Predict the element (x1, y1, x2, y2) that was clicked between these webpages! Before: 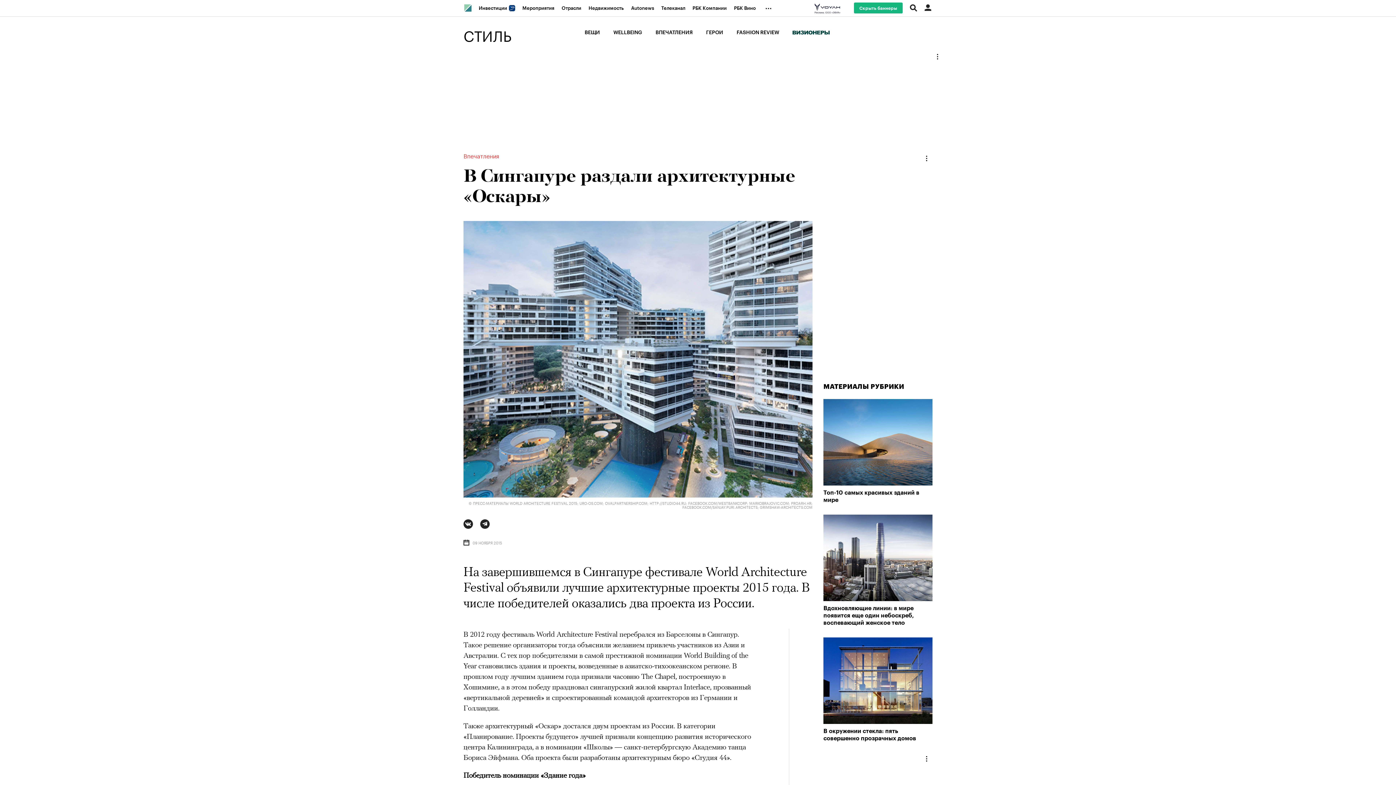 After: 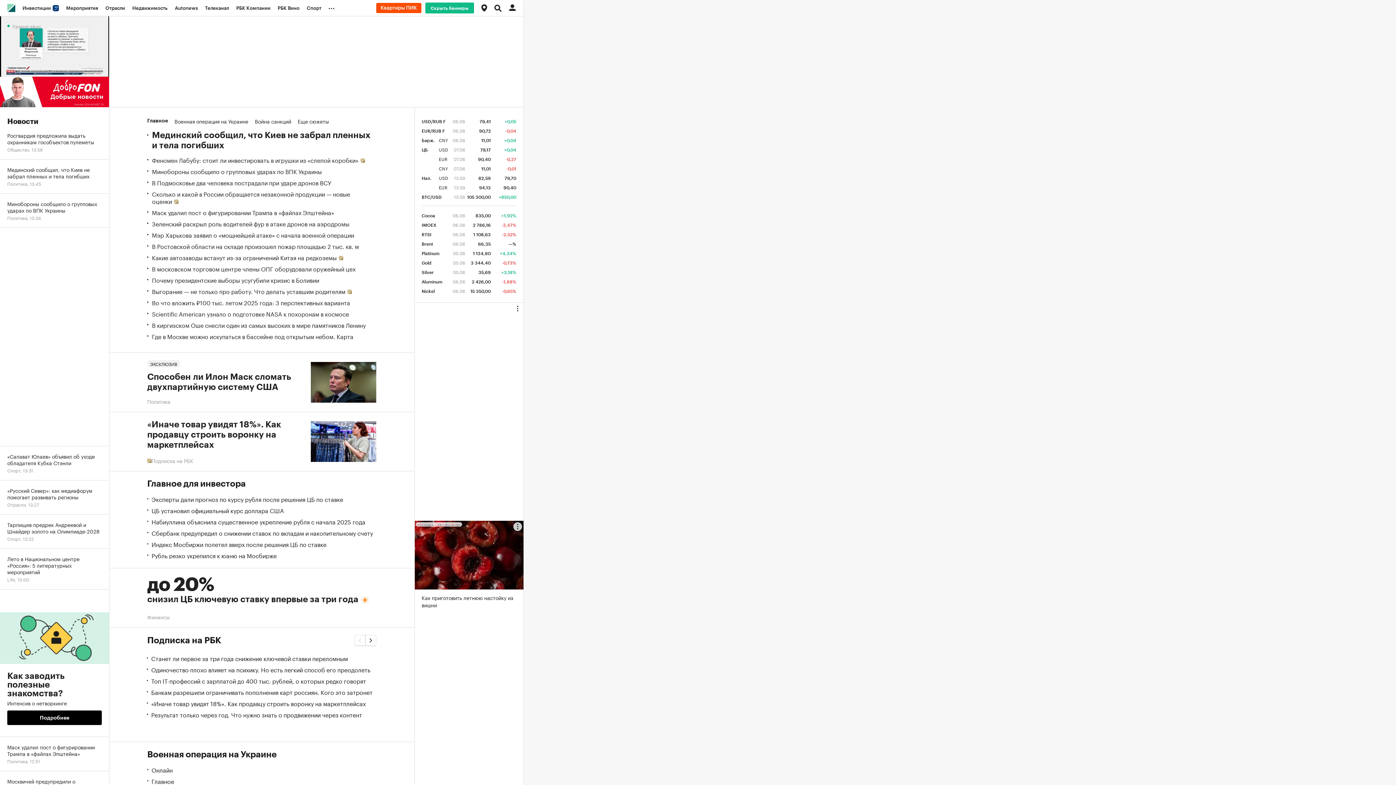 Action: bbox: (460, 0, 475, 16)